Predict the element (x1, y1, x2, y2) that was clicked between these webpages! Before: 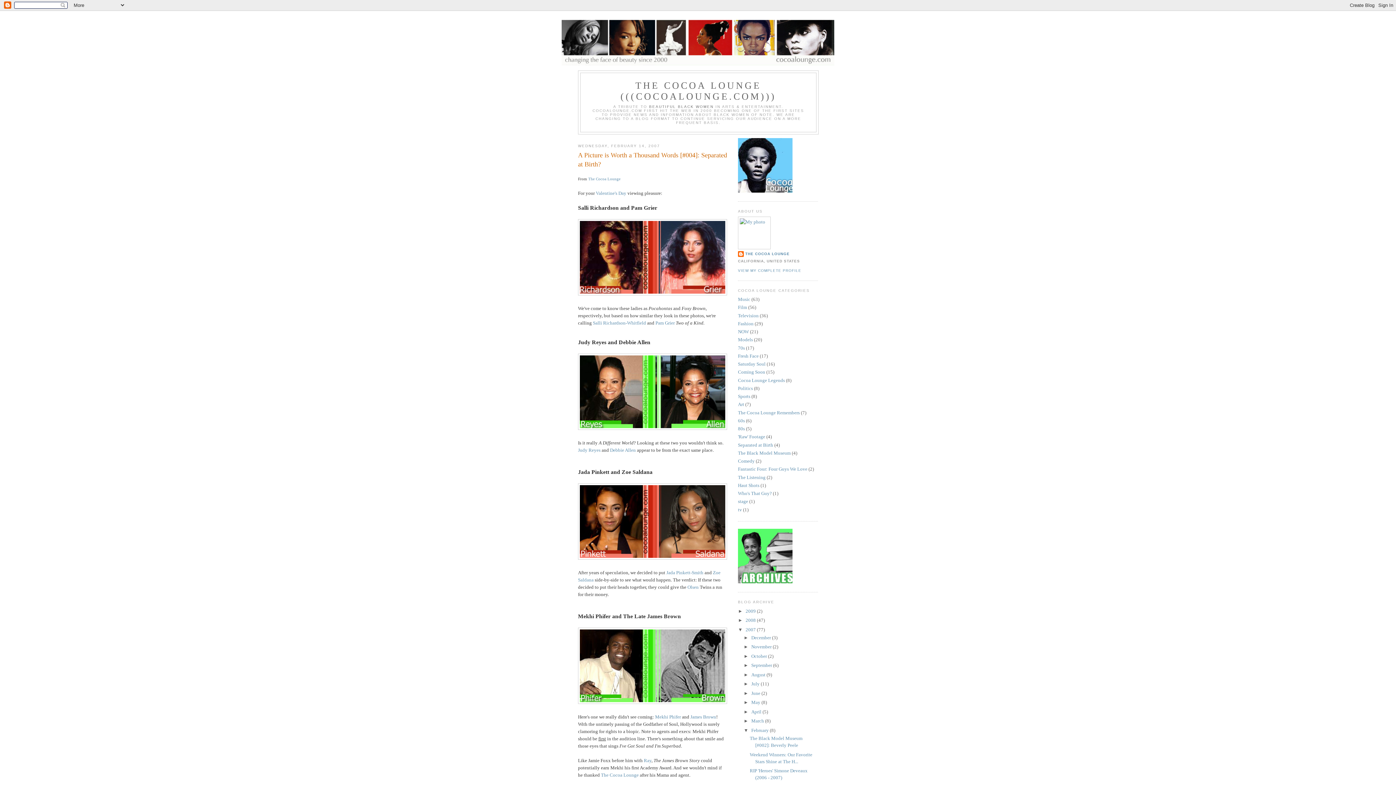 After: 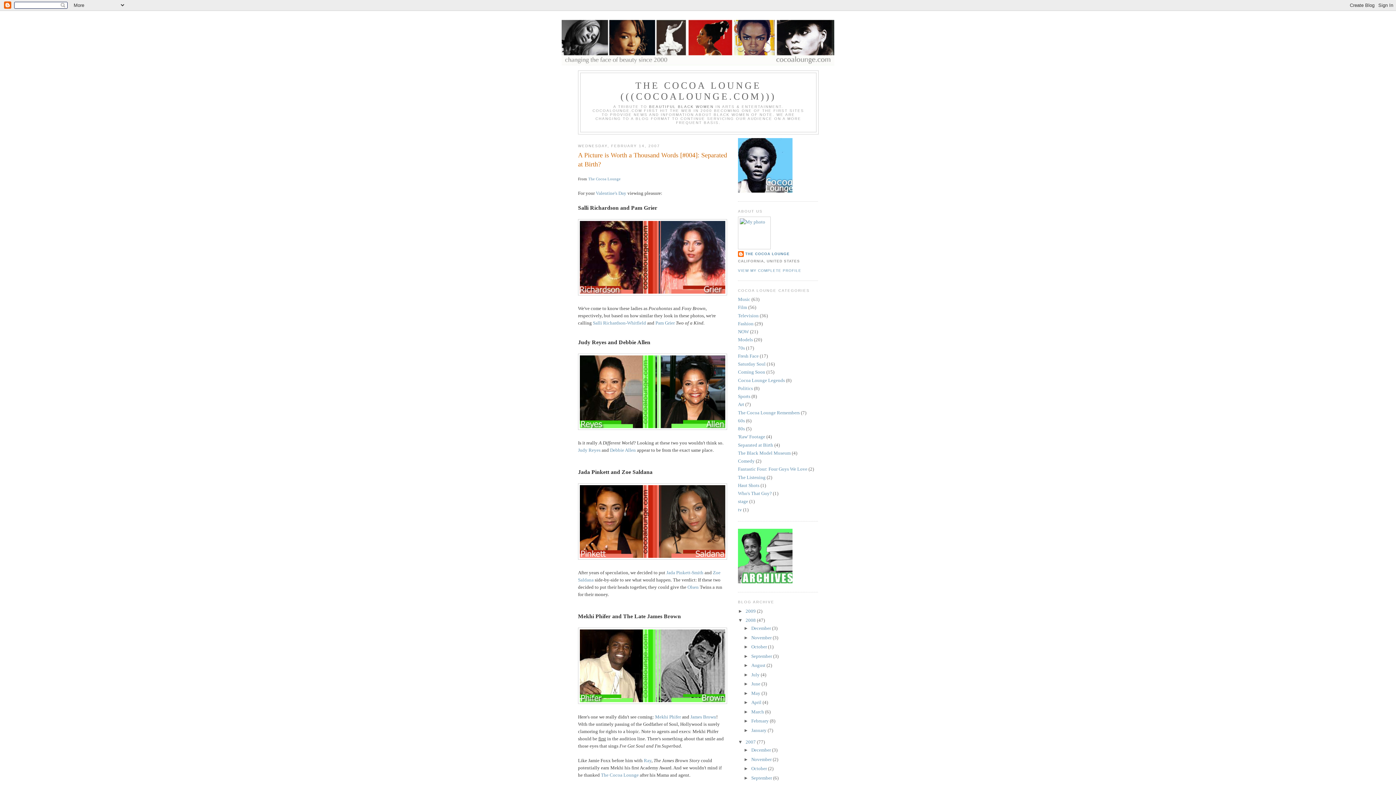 Action: label: ►   bbox: (738, 617, 745, 623)